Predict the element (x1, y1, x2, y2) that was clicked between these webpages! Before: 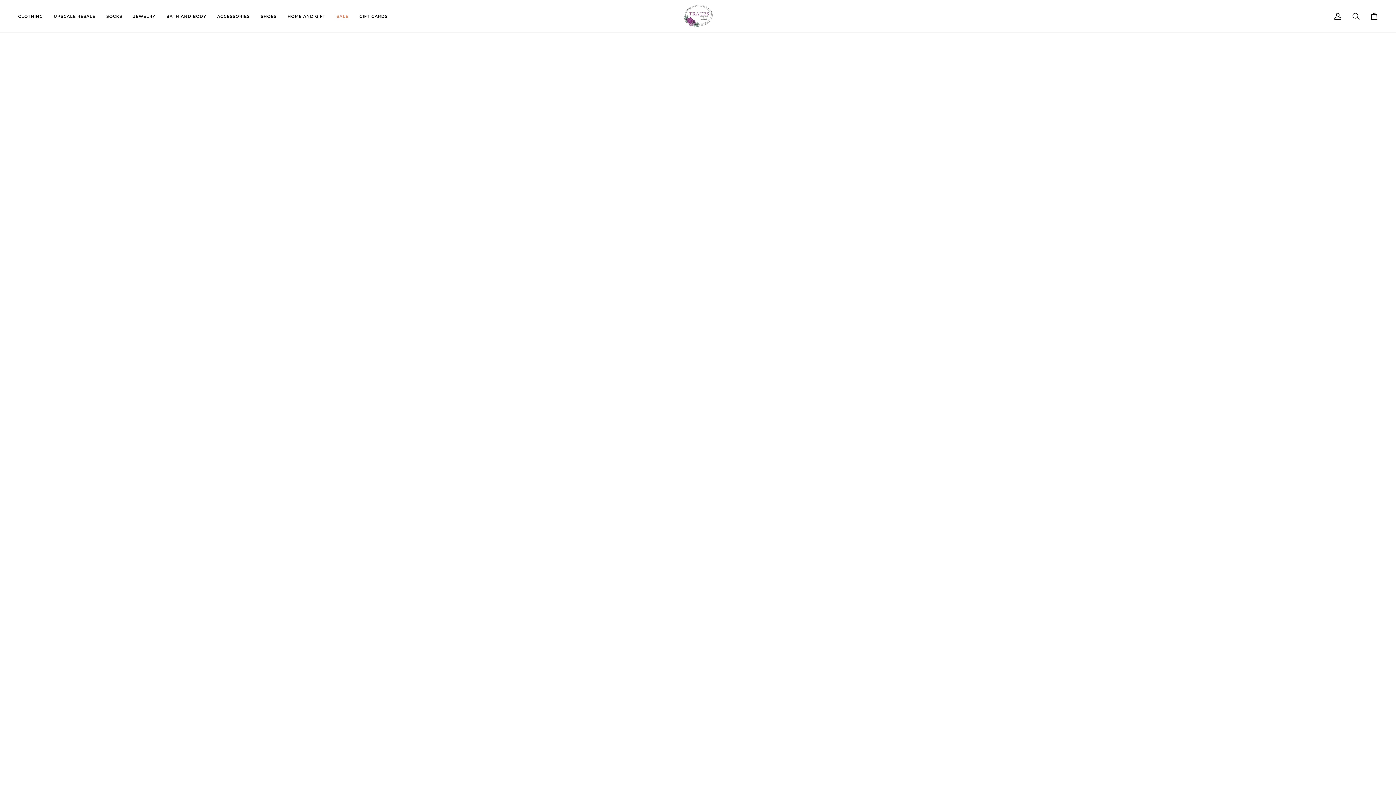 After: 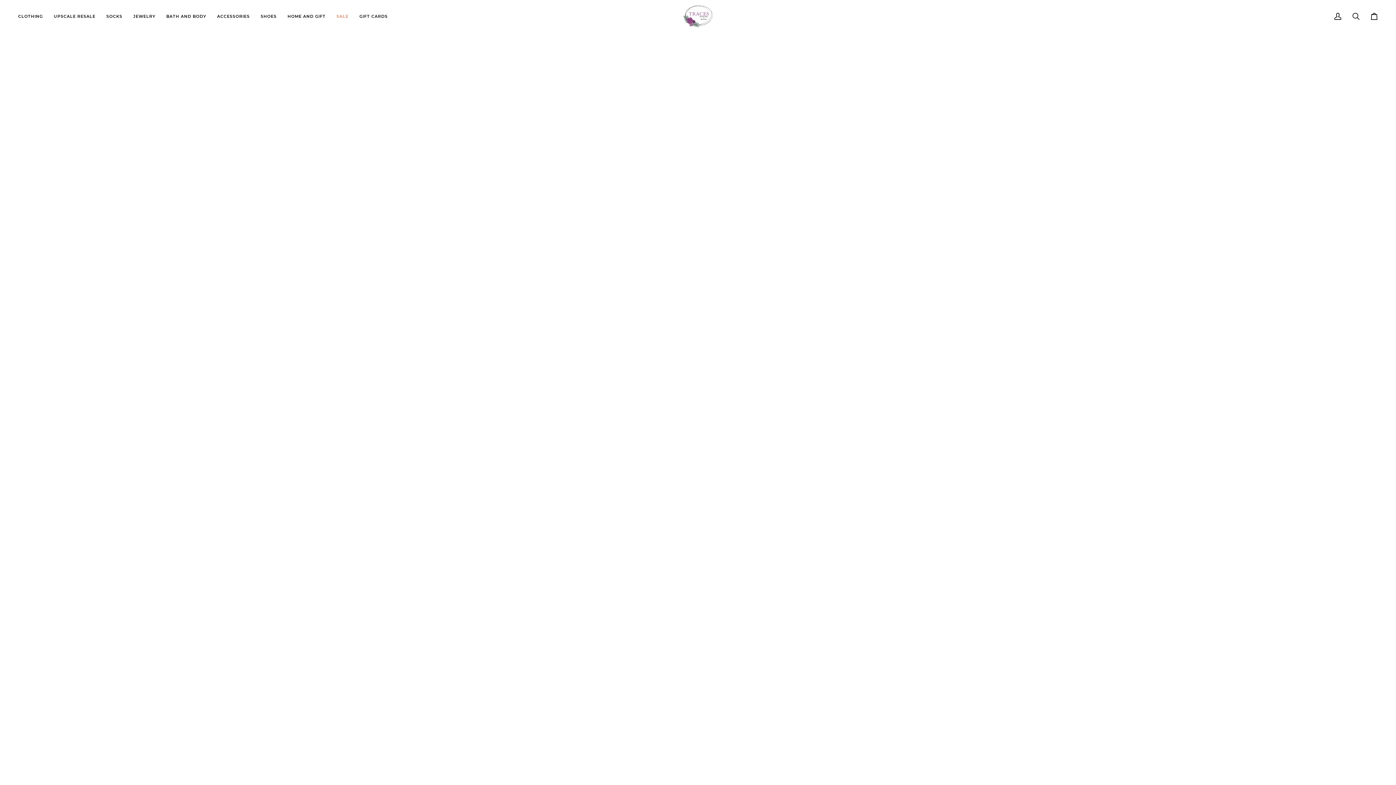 Action: label: JEWELRY bbox: (127, 0, 160, 32)